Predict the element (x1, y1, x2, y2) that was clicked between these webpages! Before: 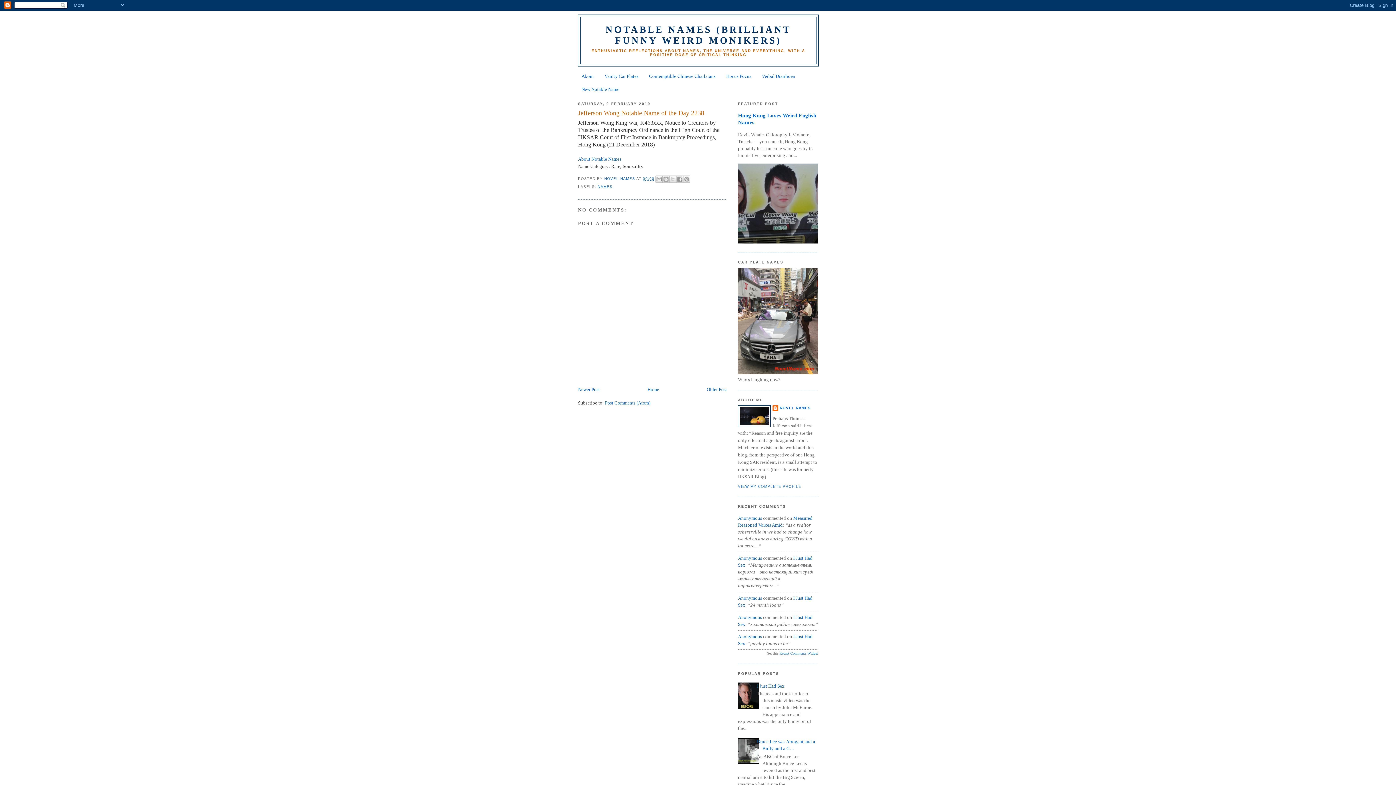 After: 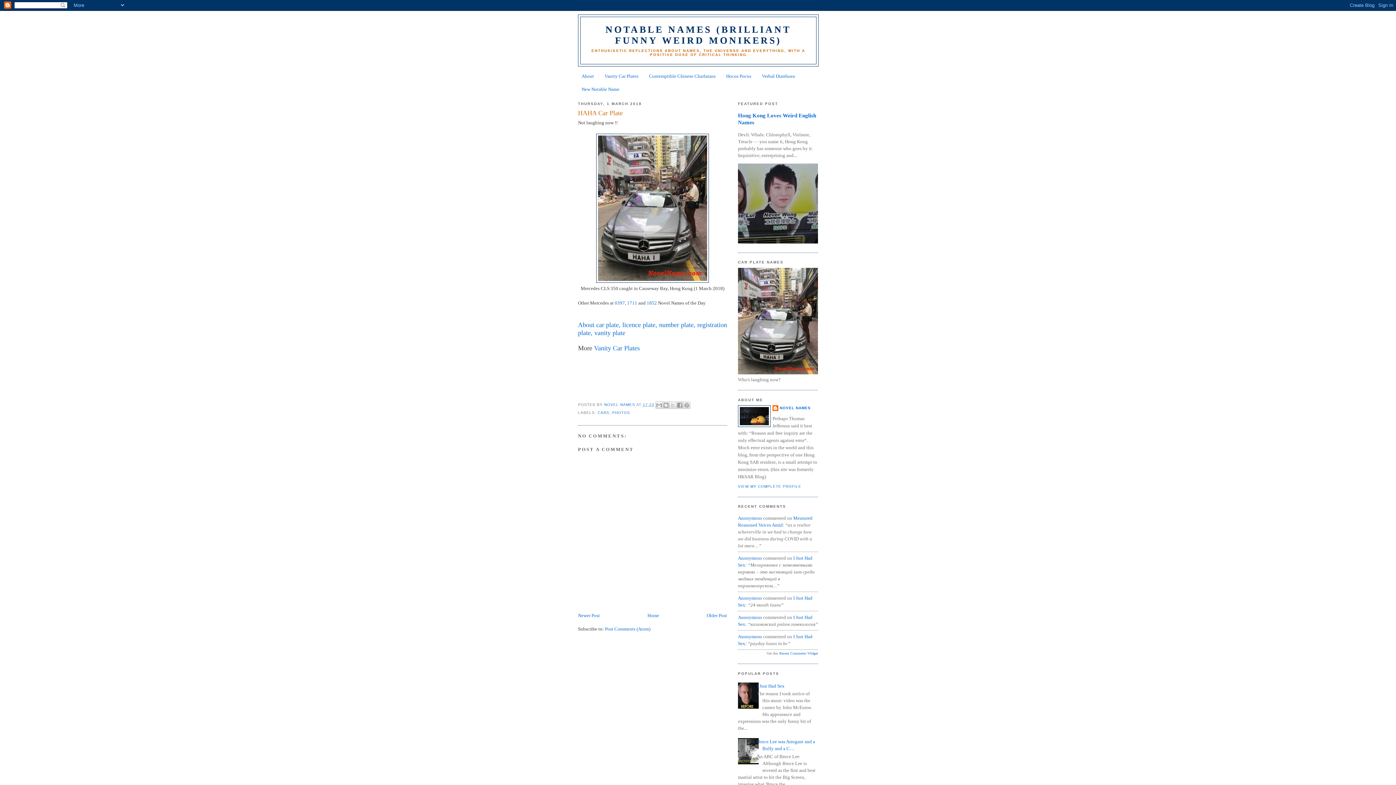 Action: bbox: (738, 370, 818, 375)